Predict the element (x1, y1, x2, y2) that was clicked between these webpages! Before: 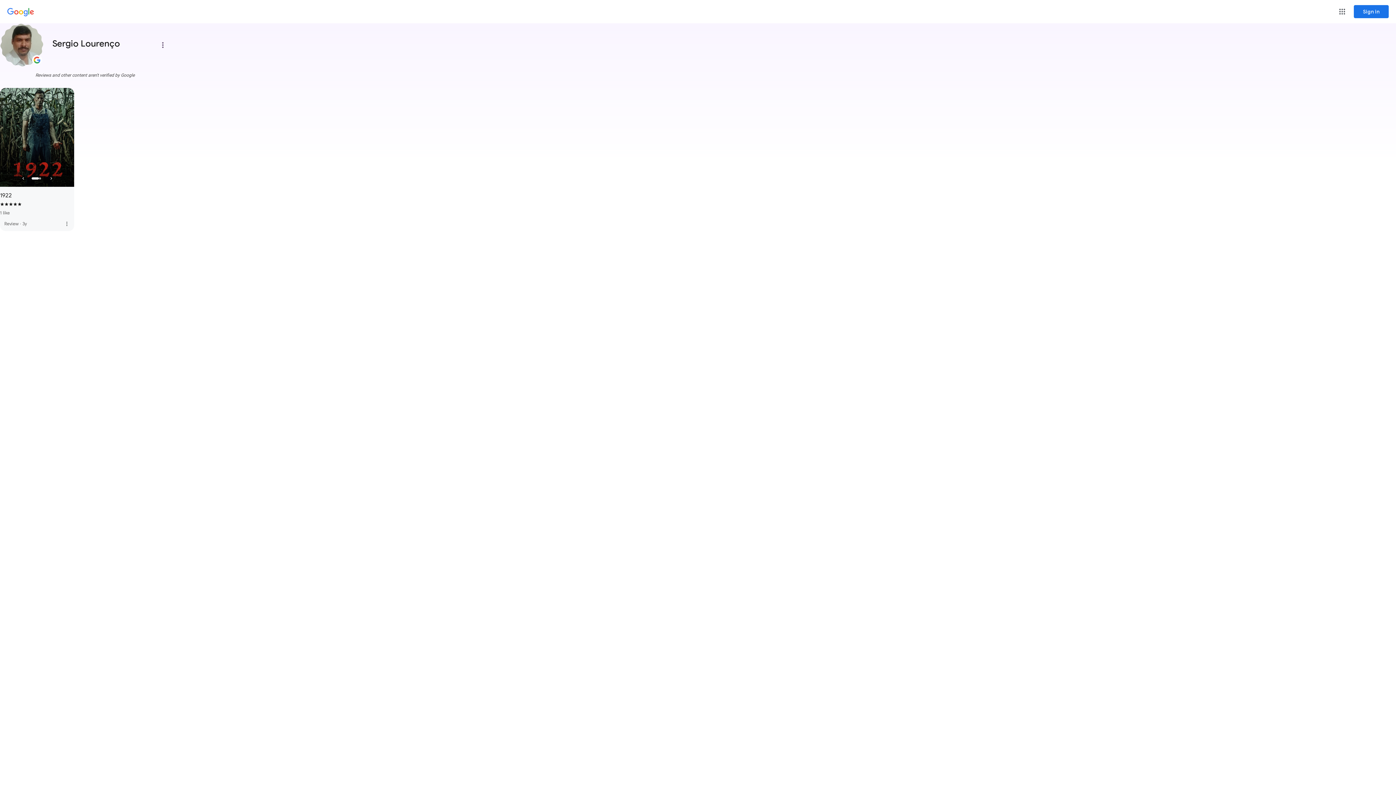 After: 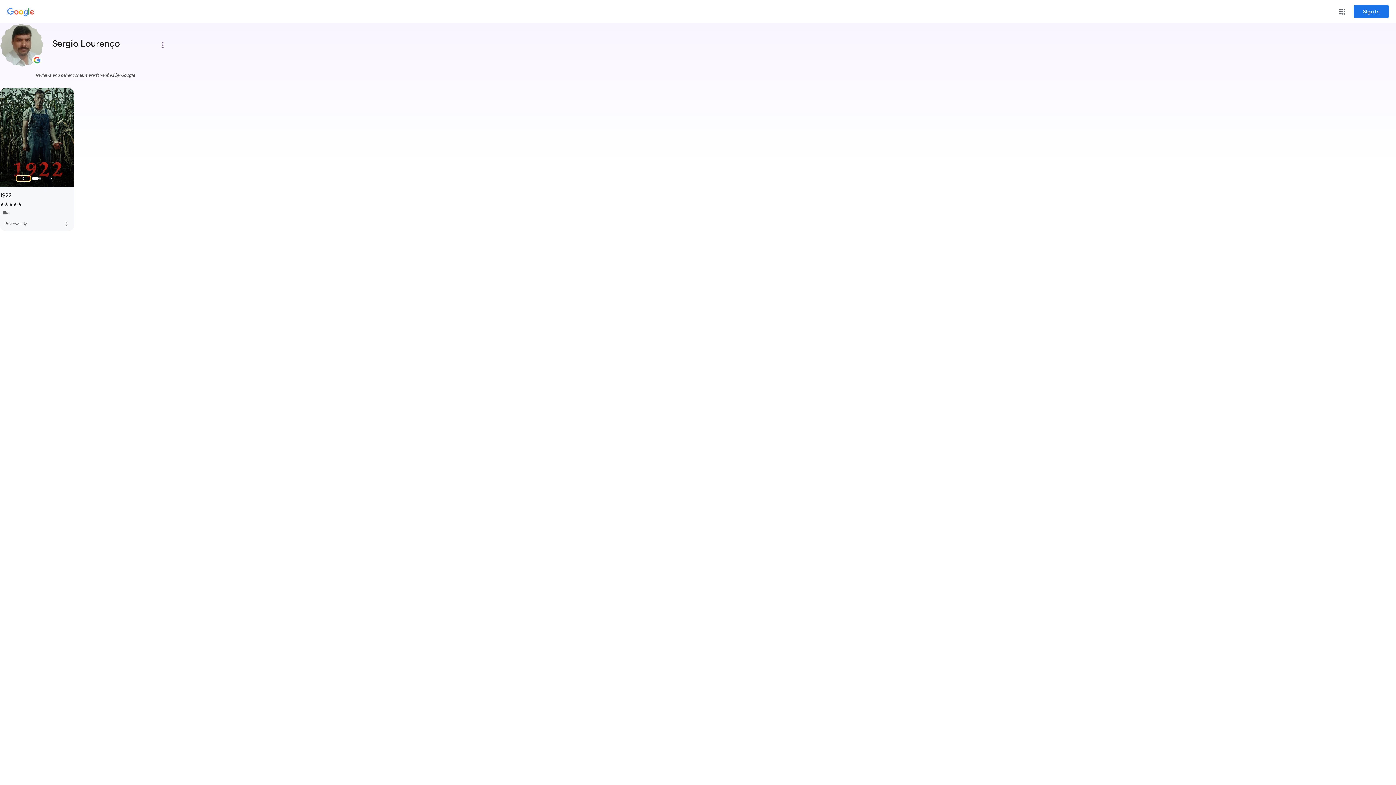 Action: bbox: (16, 176, 30, 181) label: Previous Slide